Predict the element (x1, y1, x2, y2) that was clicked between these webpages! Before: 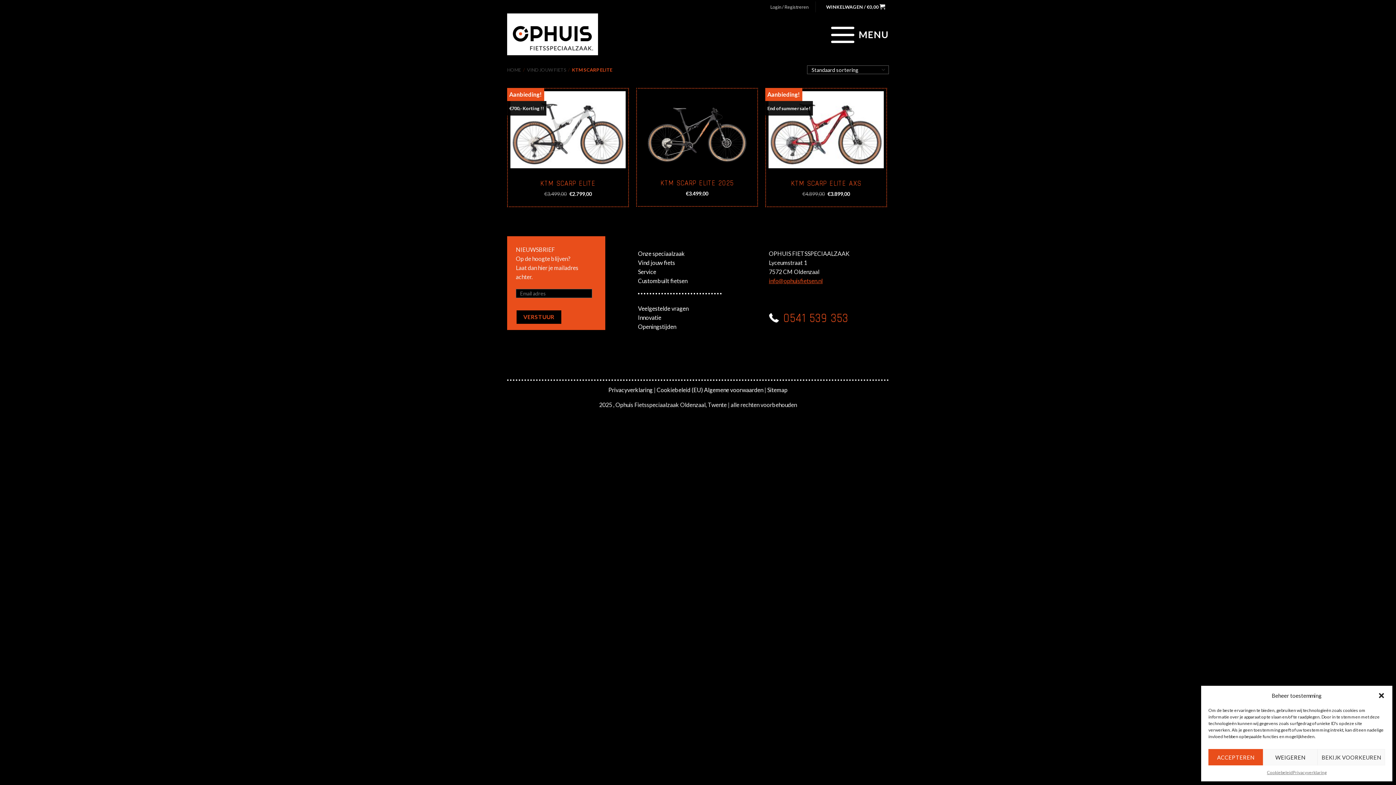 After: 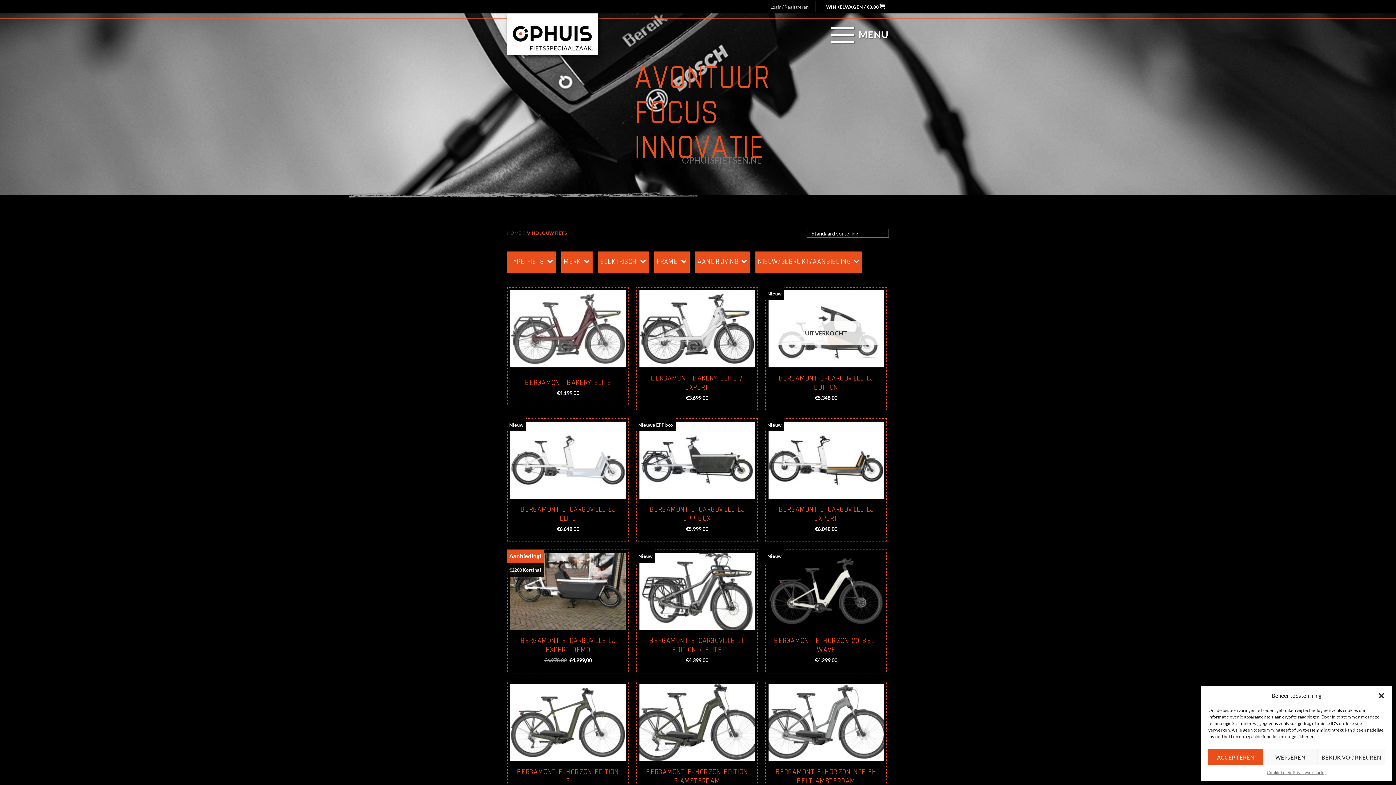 Action: bbox: (638, 259, 675, 266) label: Vind jouw fiets